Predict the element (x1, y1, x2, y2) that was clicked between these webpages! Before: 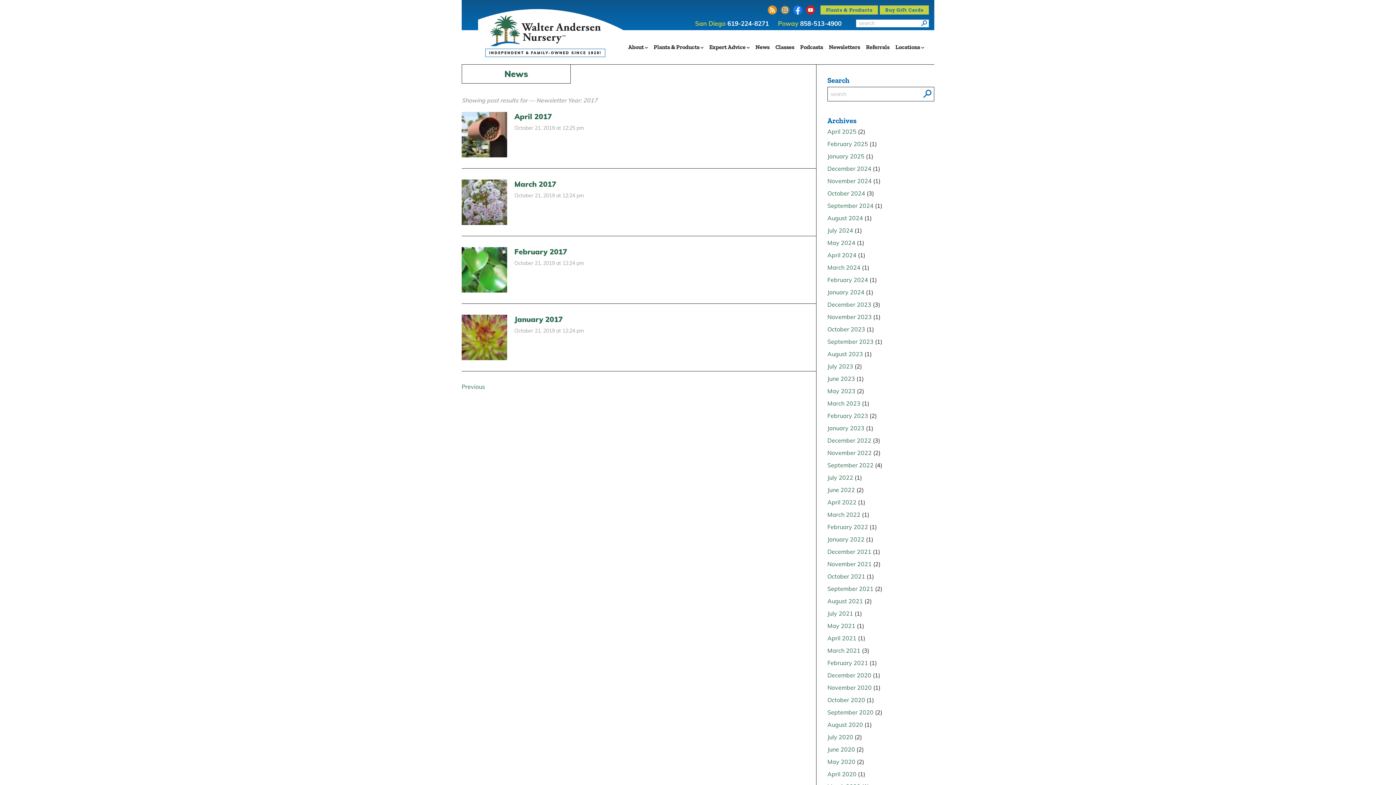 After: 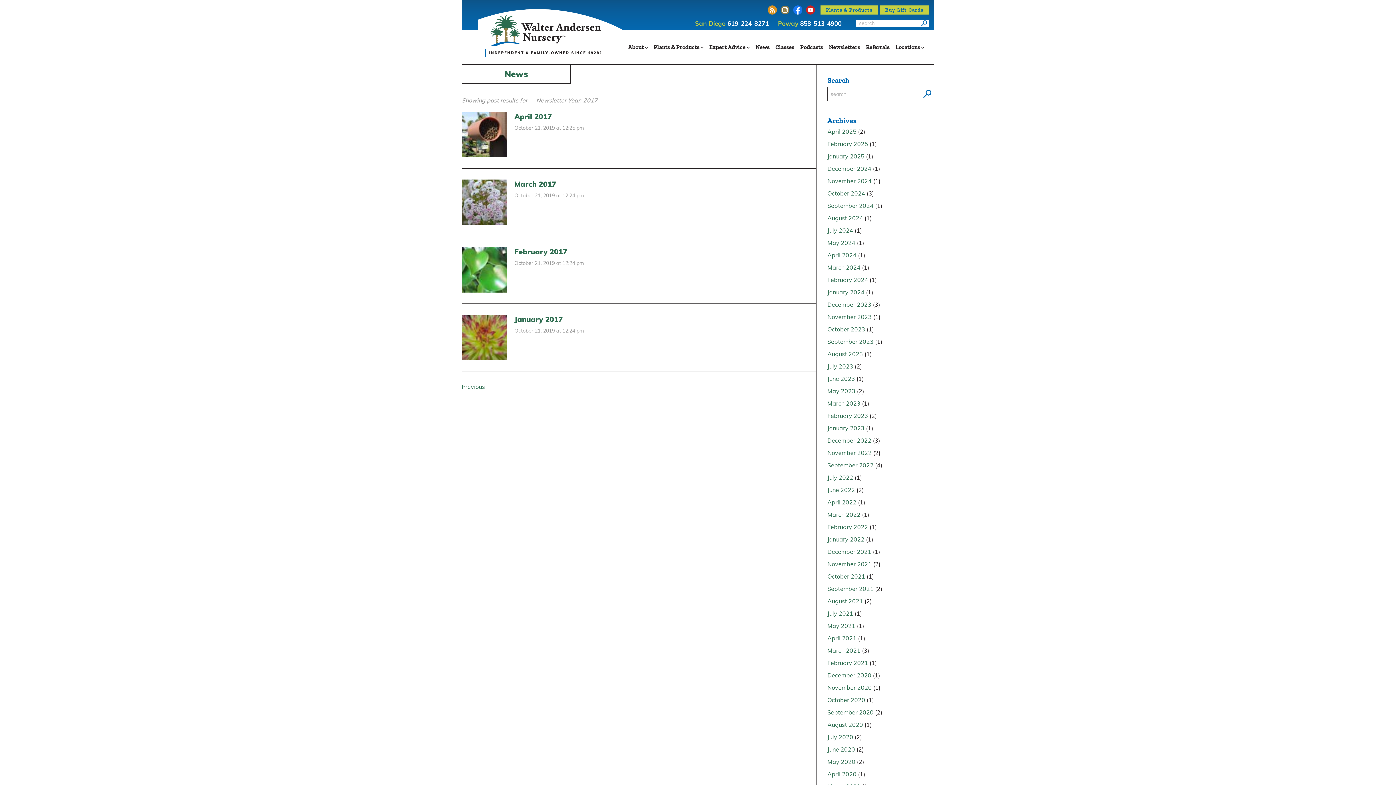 Action: bbox: (780, 5, 789, 14)